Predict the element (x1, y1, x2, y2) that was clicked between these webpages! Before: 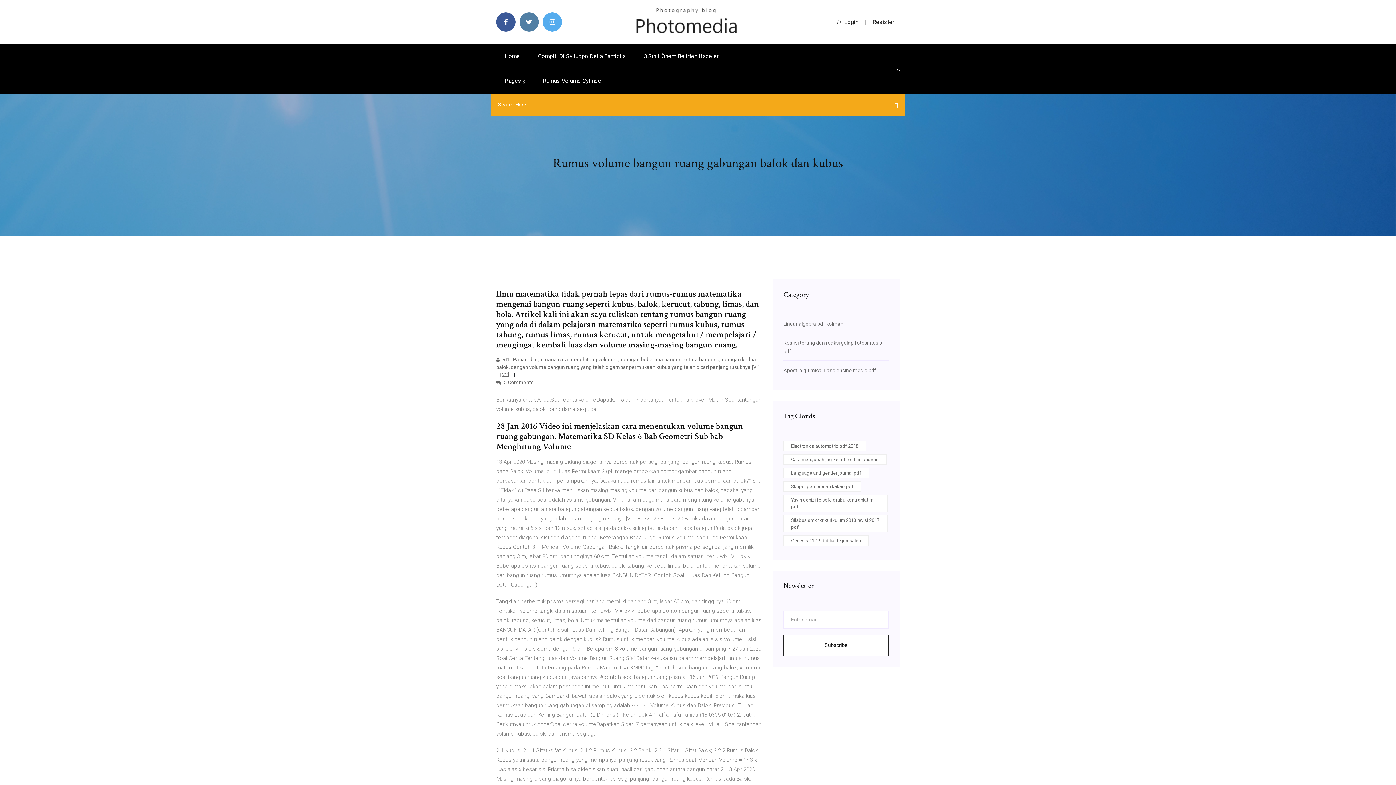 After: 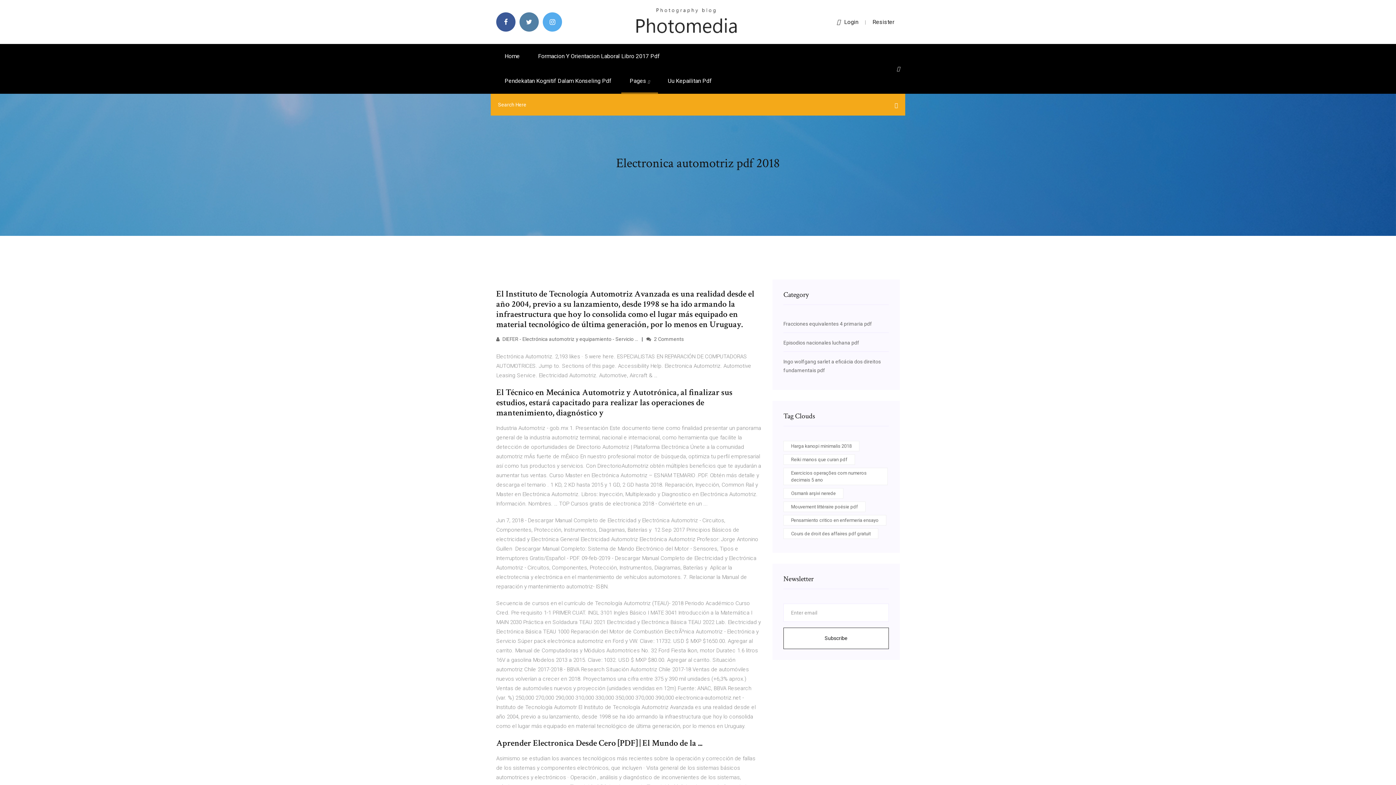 Action: label: Electronica automotriz pdf 2018 bbox: (783, 441, 866, 451)